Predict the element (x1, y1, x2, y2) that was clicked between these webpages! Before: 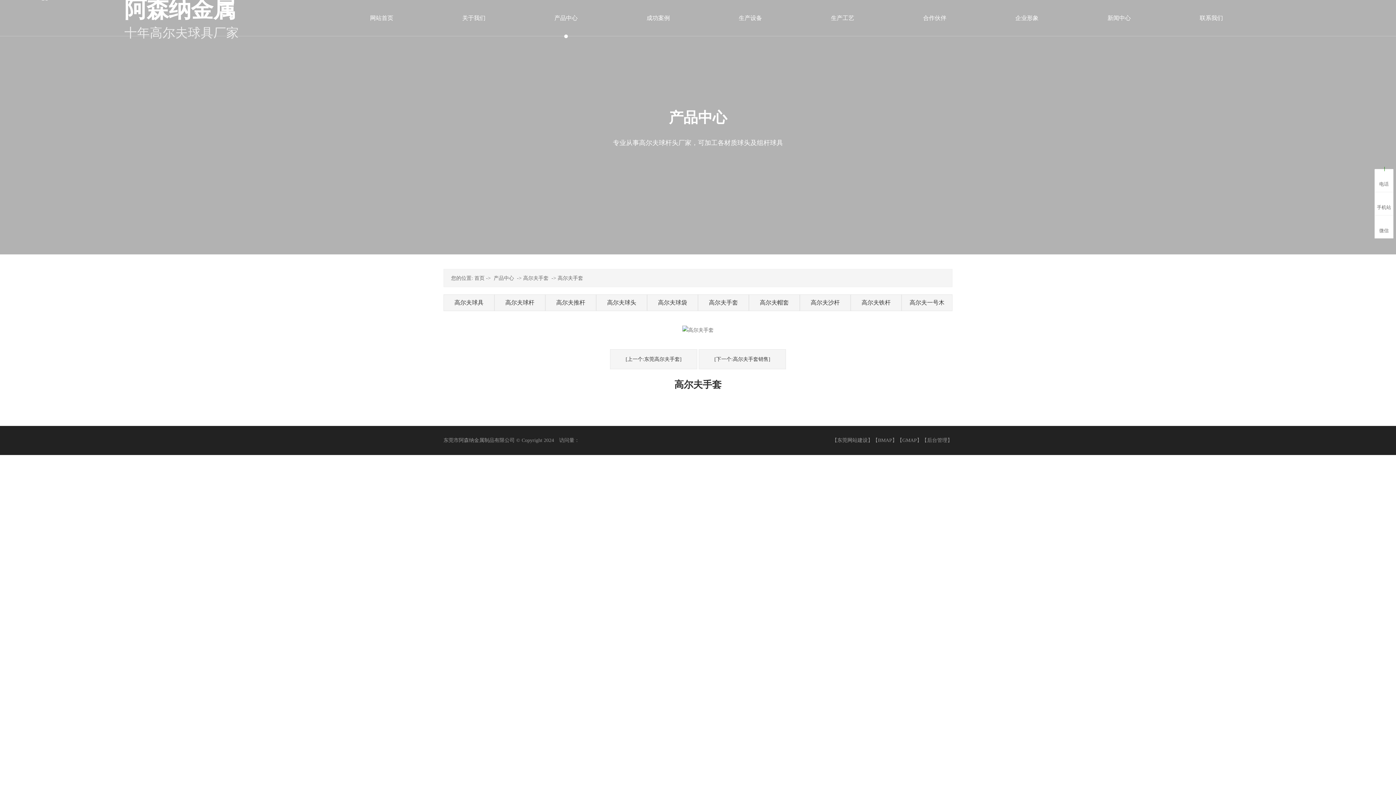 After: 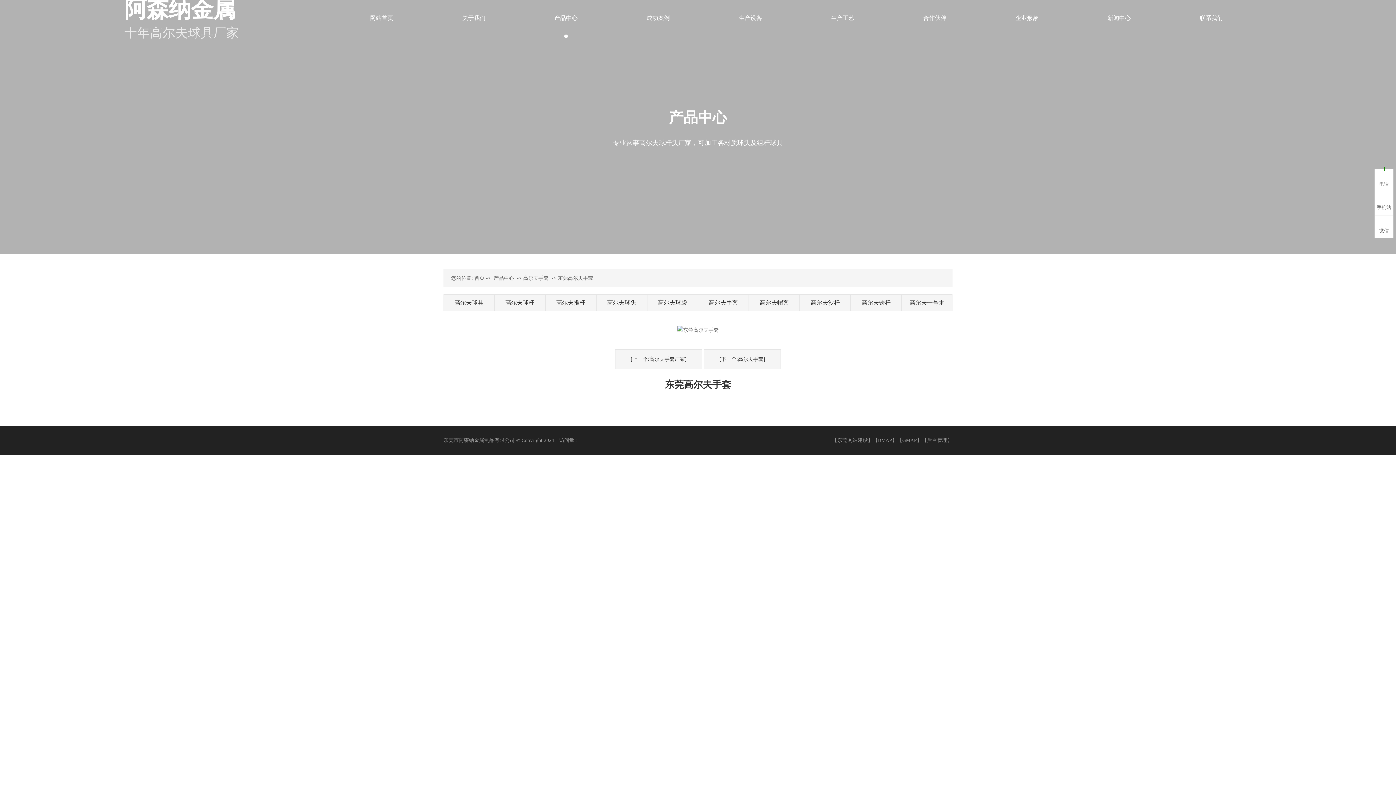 Action: bbox: (610, 349, 697, 369) label: [上一个:东莞高尔夫手套]